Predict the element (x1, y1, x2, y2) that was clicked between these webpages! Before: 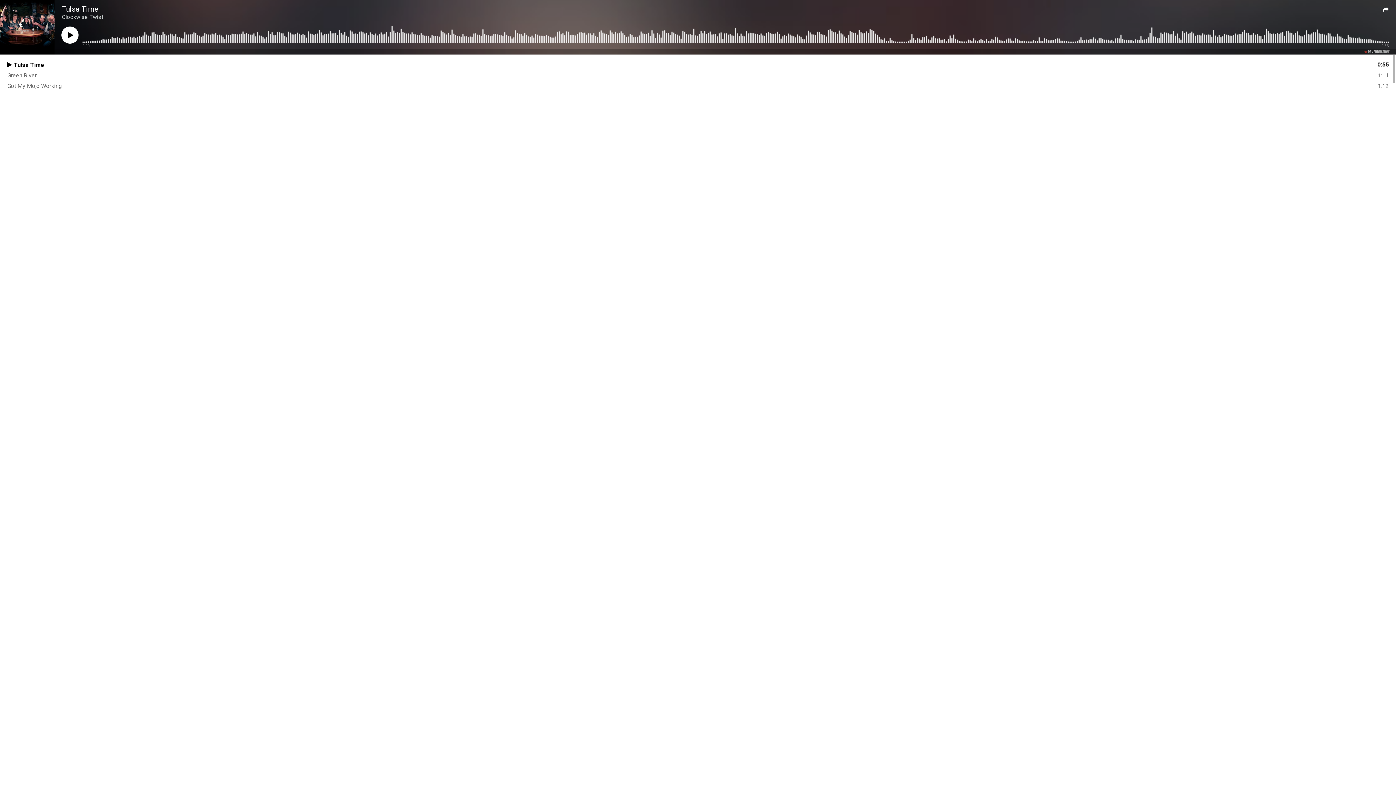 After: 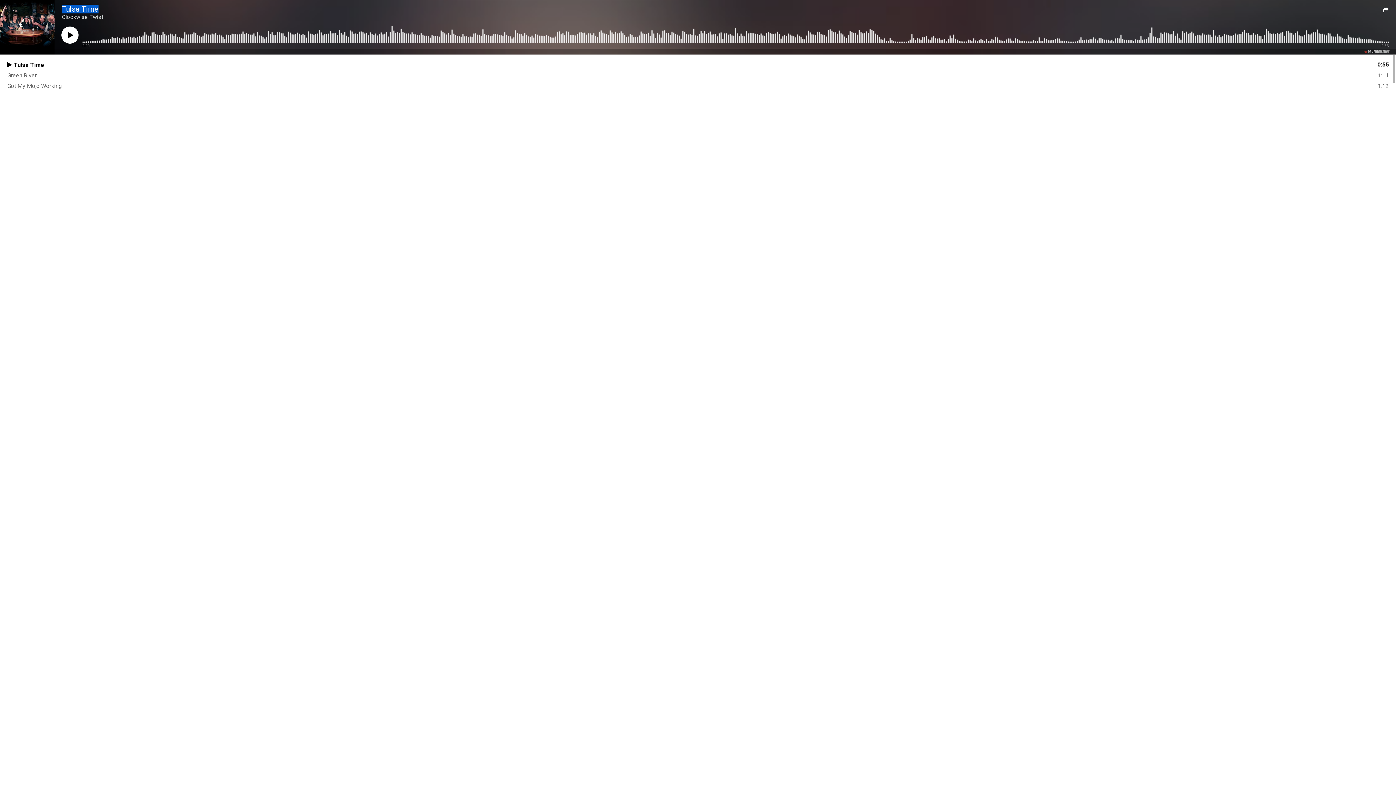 Action: bbox: (61, 4, 98, 13) label: Tulsa Time